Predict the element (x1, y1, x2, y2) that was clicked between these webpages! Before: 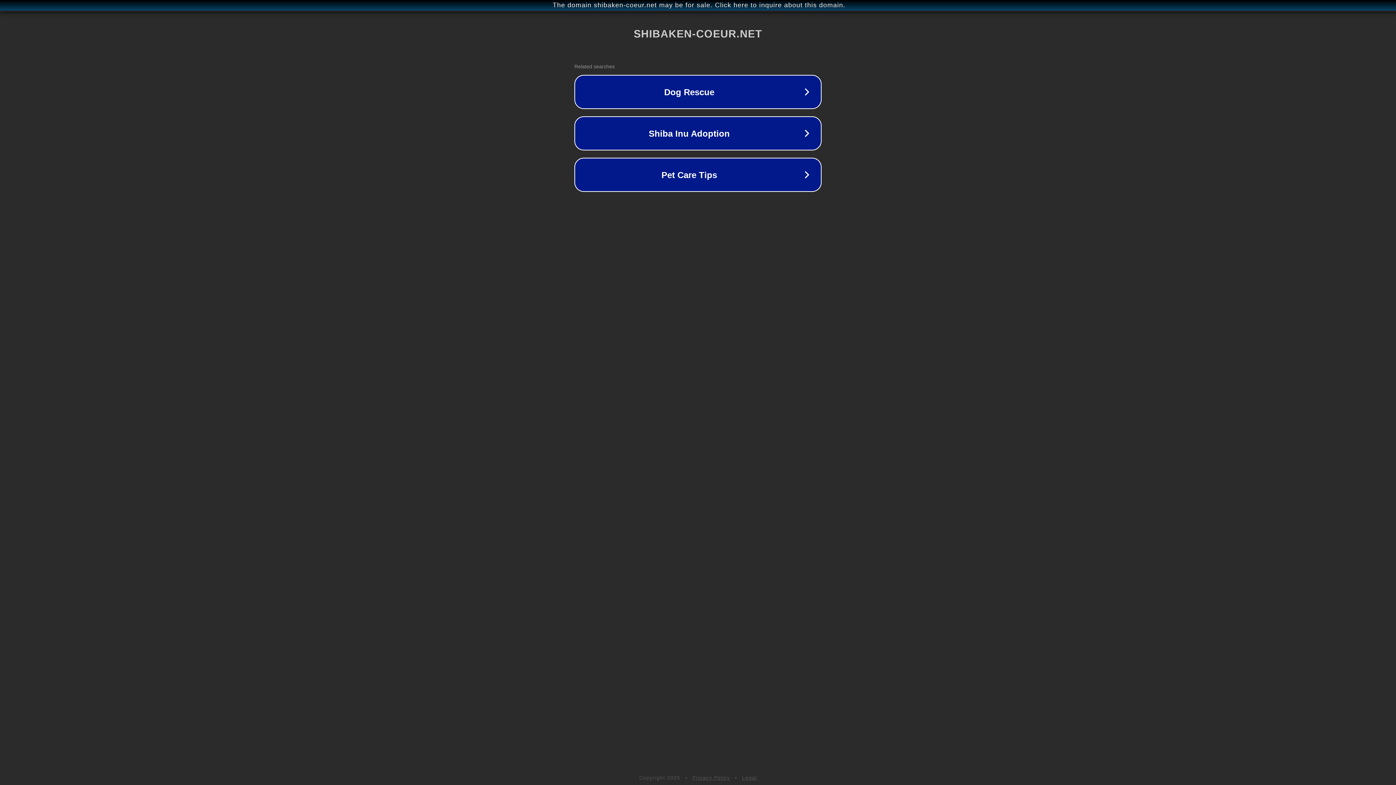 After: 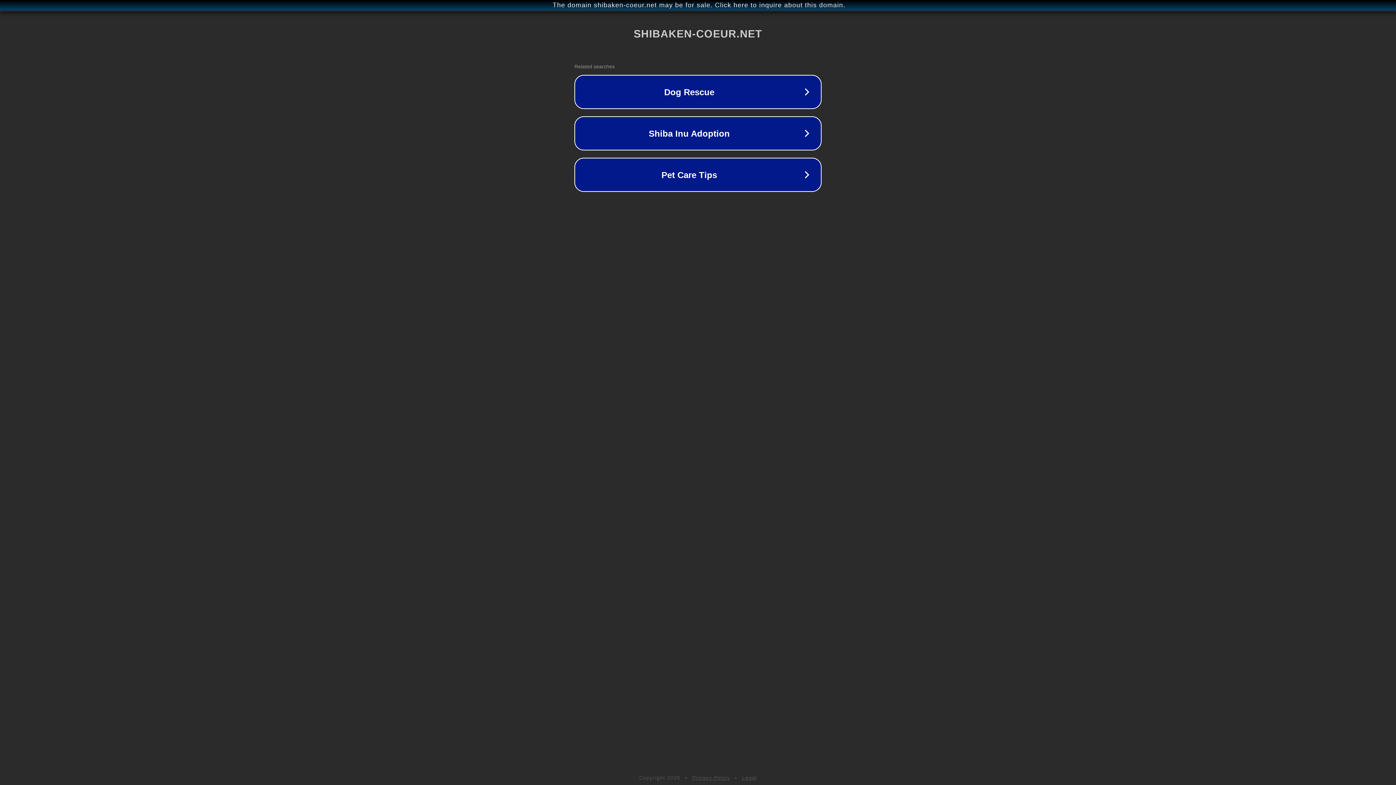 Action: label: Legal bbox: (742, 775, 757, 781)